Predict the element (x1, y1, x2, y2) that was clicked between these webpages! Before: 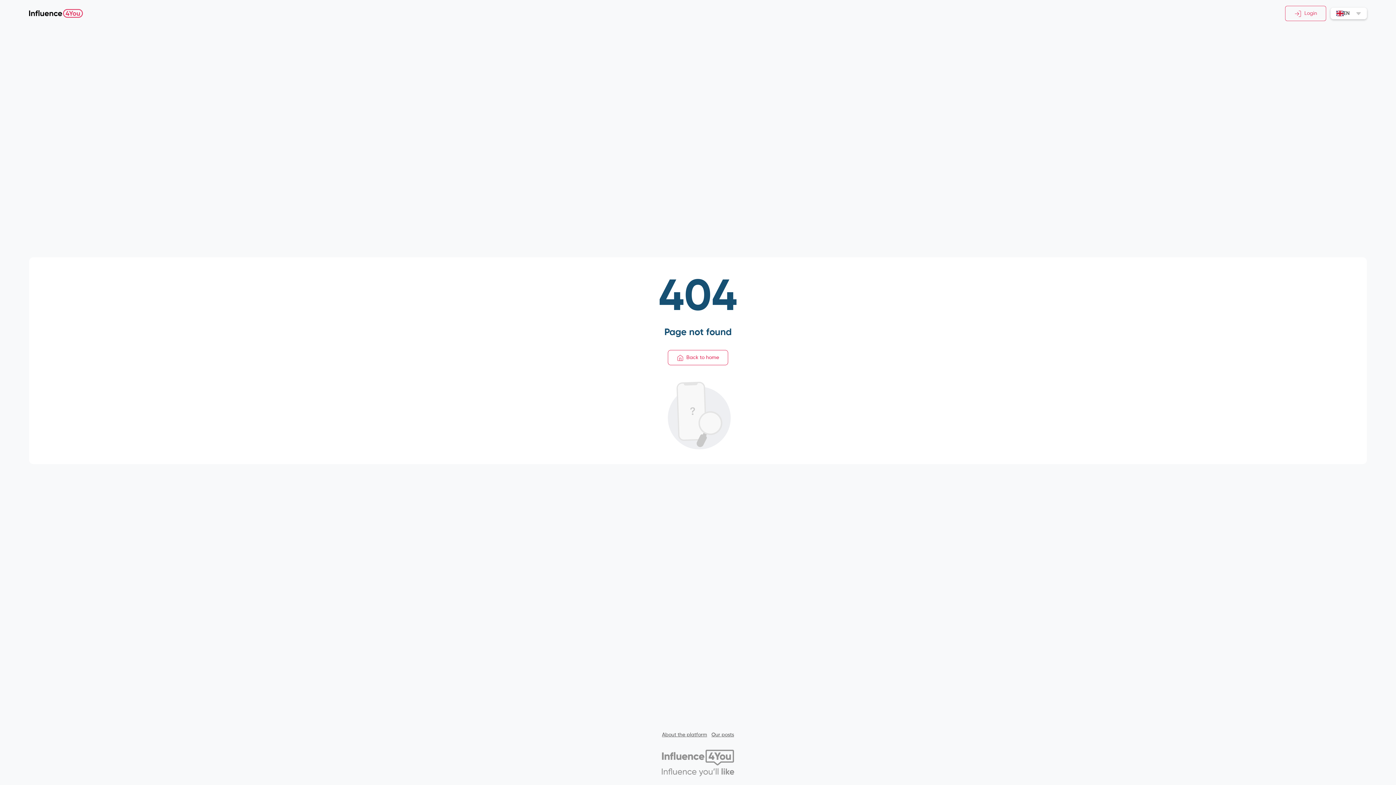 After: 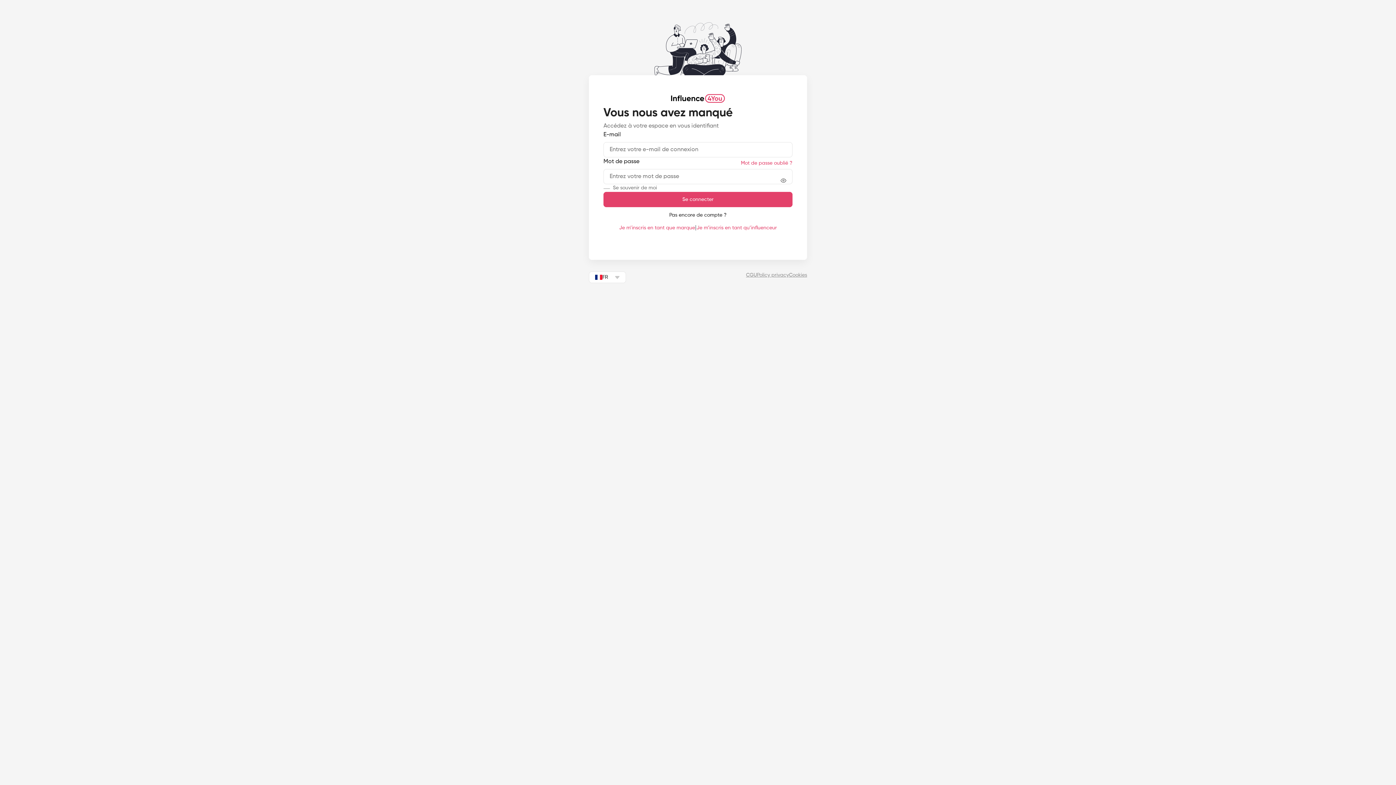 Action: label: Back to home bbox: (668, 350, 728, 365)